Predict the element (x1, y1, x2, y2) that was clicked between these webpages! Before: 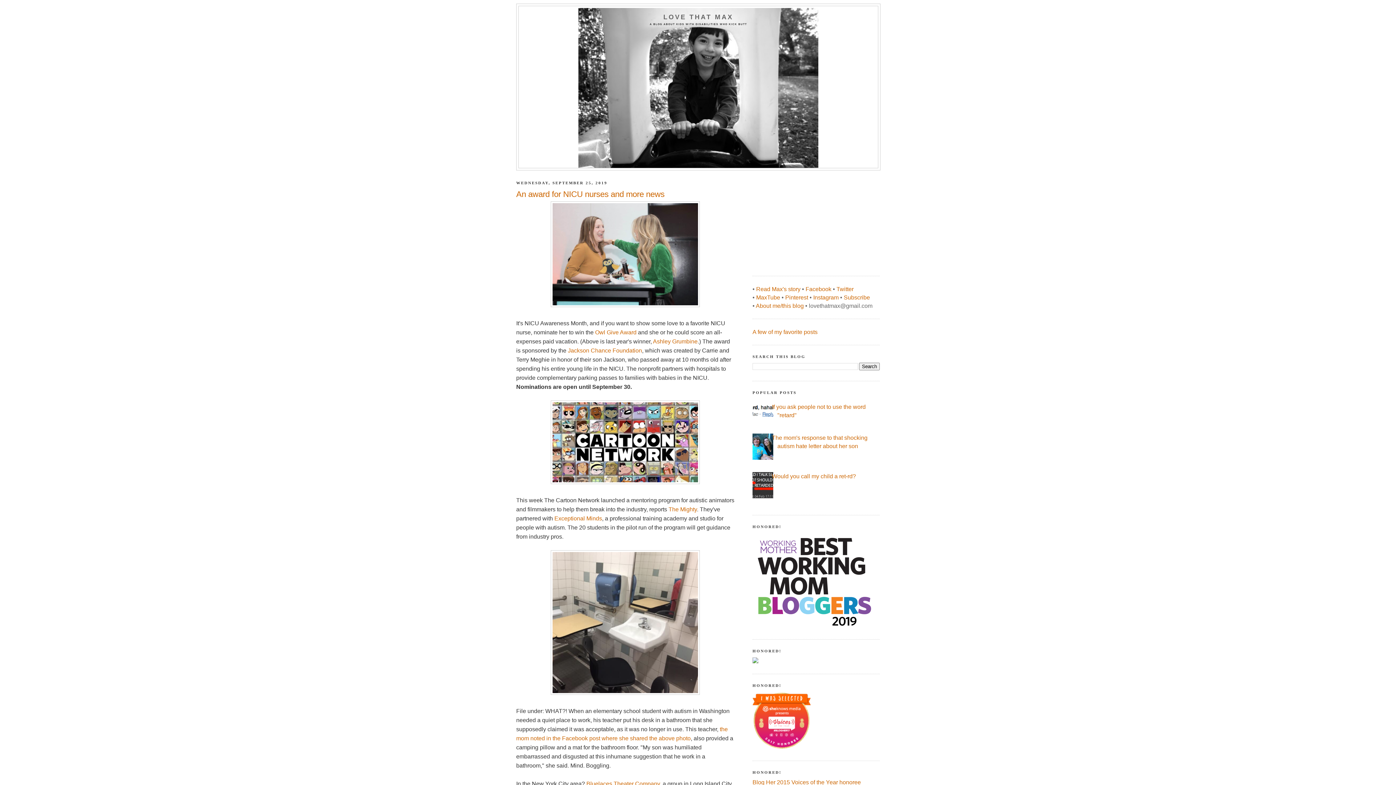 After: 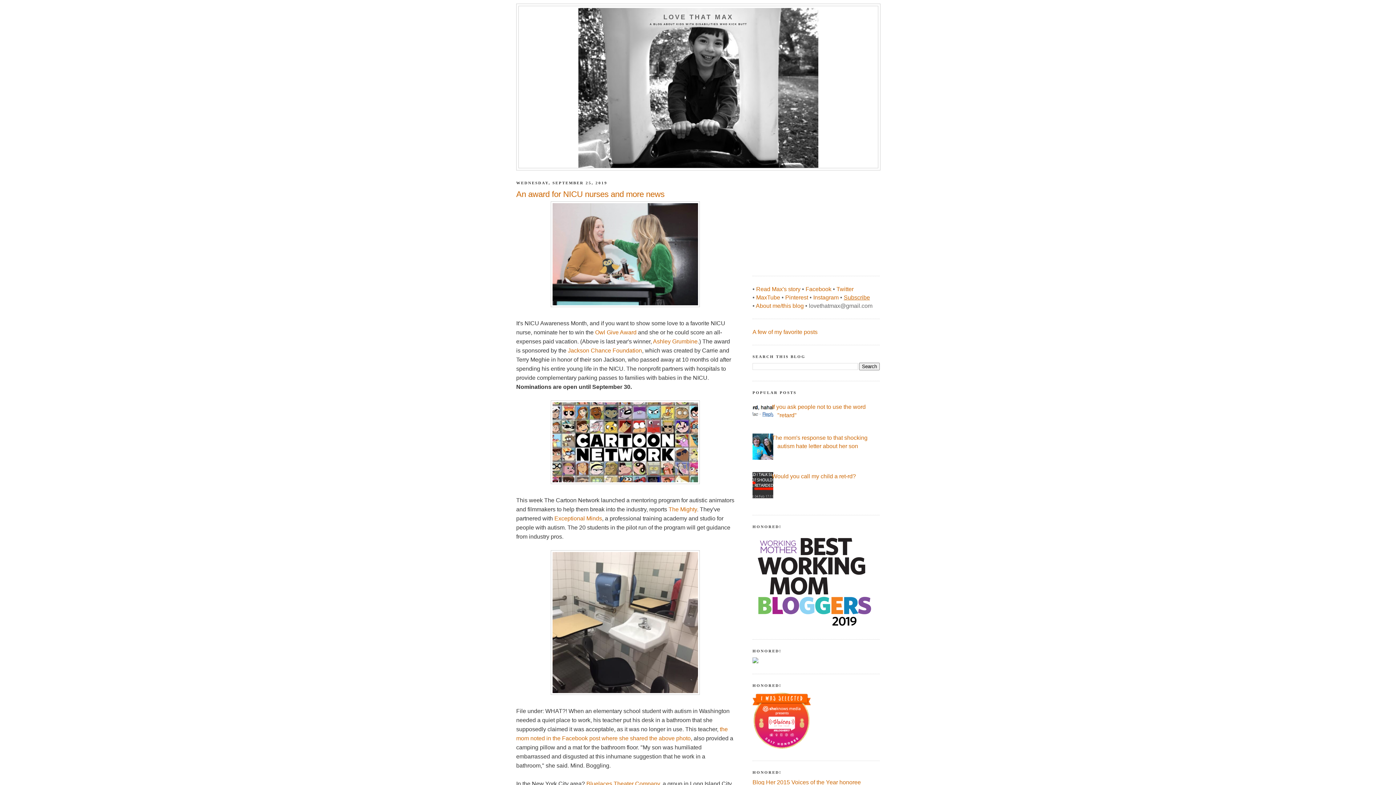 Action: bbox: (844, 294, 870, 300) label: Subscribe